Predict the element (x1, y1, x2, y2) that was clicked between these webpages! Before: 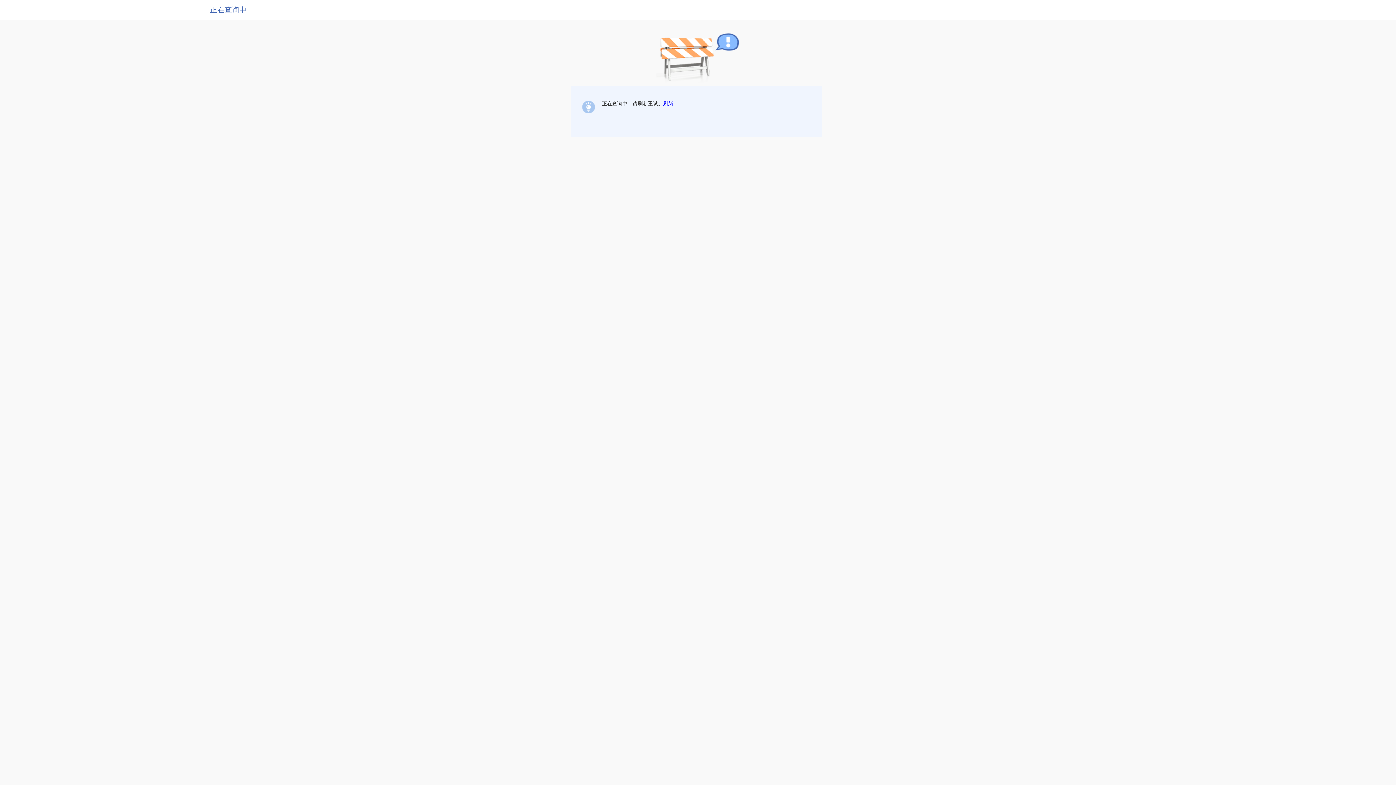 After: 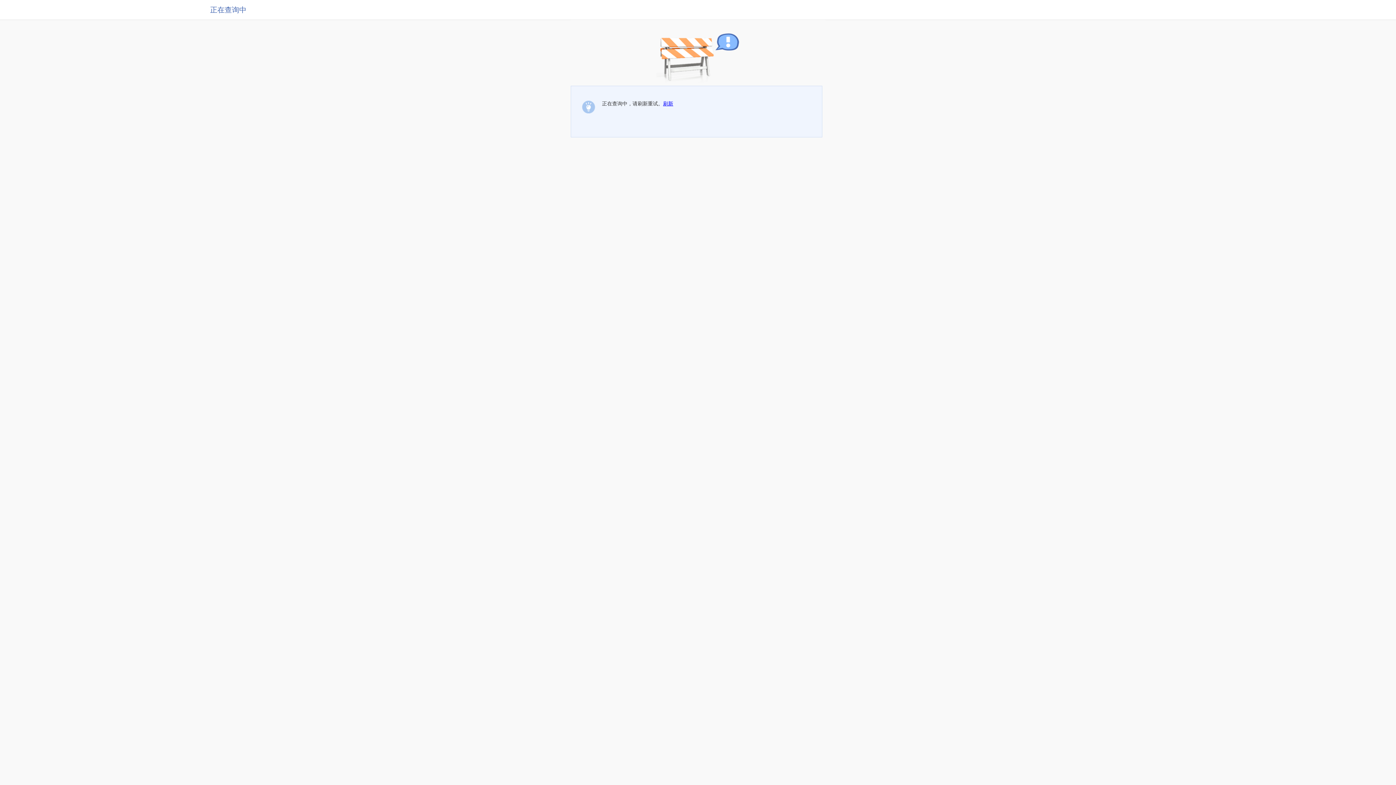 Action: bbox: (663, 100, 673, 106) label: 刷新